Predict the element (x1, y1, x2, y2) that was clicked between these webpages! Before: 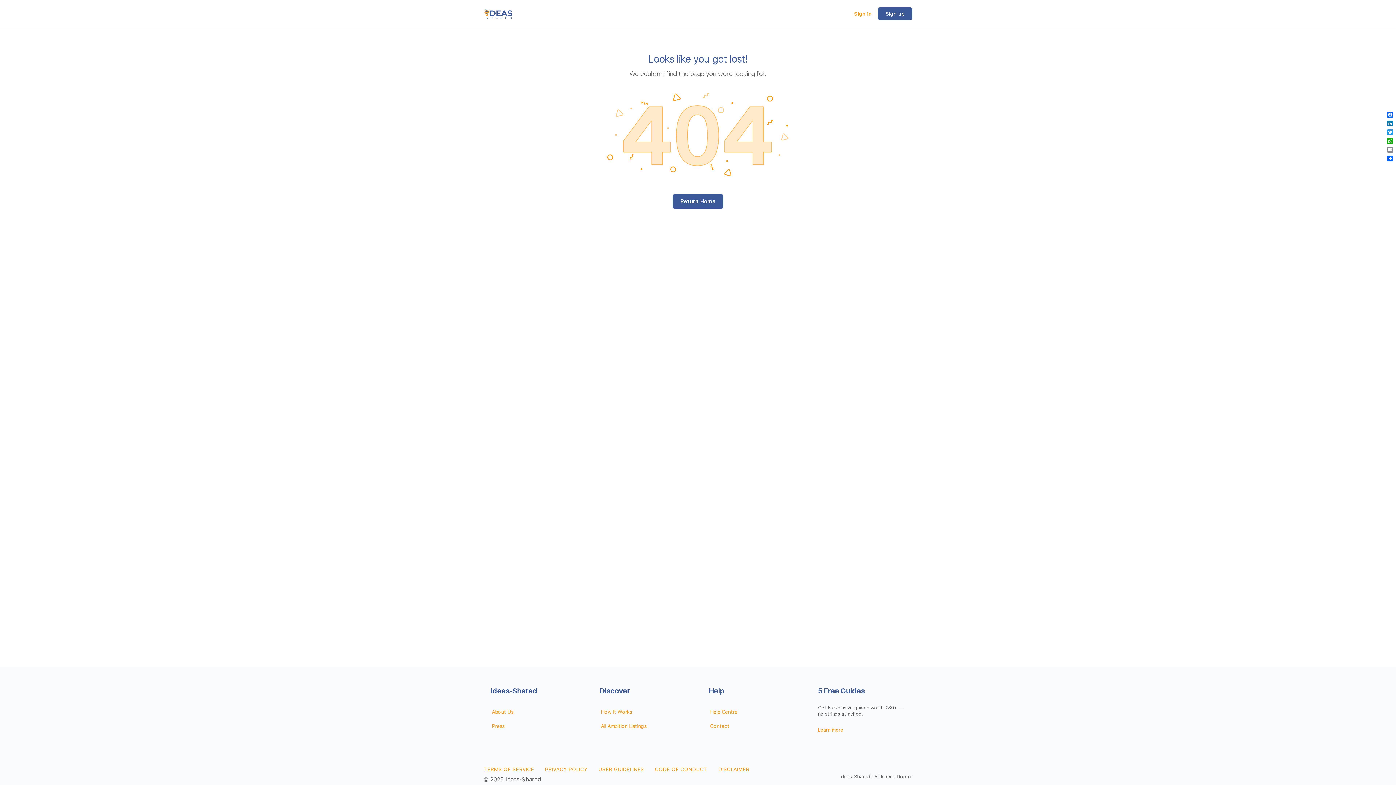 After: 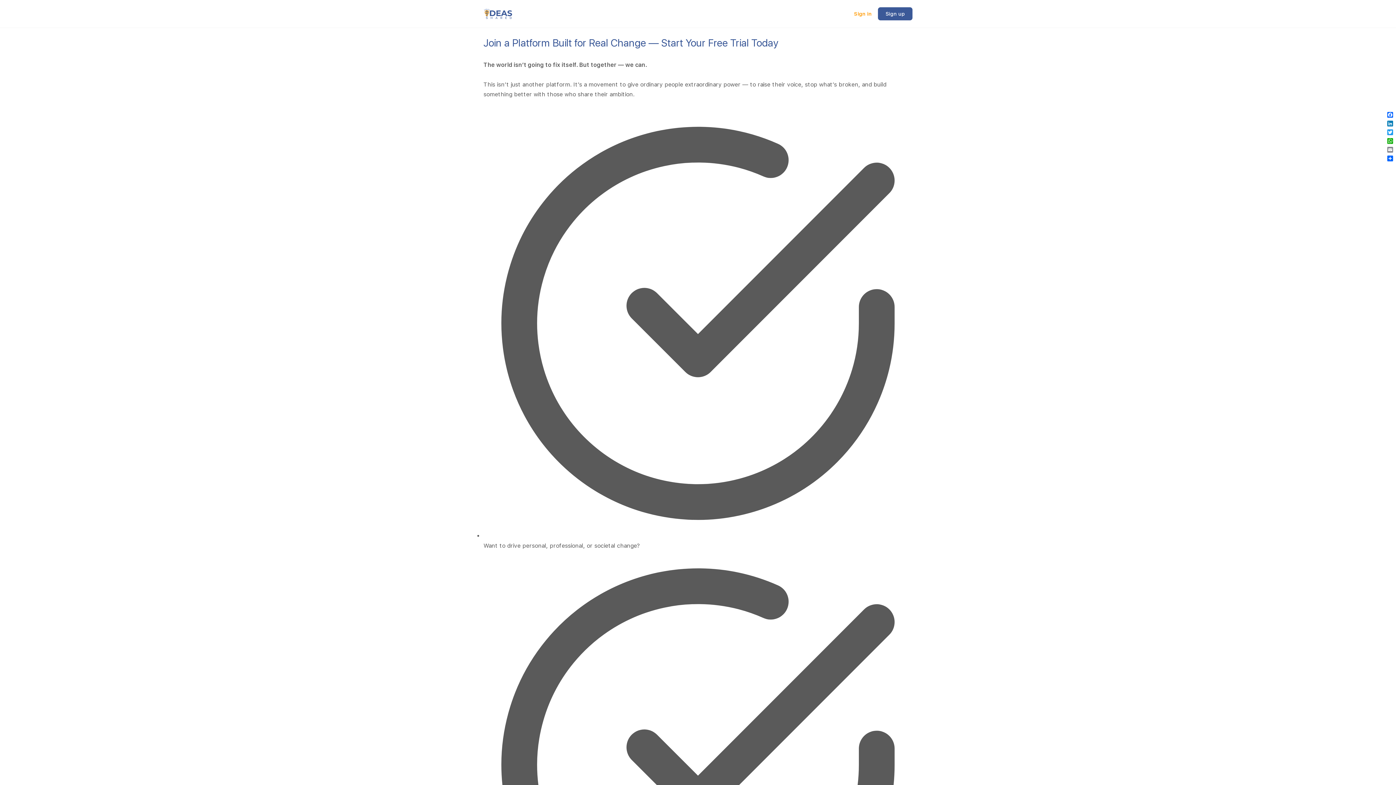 Action: bbox: (878, 7, 912, 20) label: Sign up